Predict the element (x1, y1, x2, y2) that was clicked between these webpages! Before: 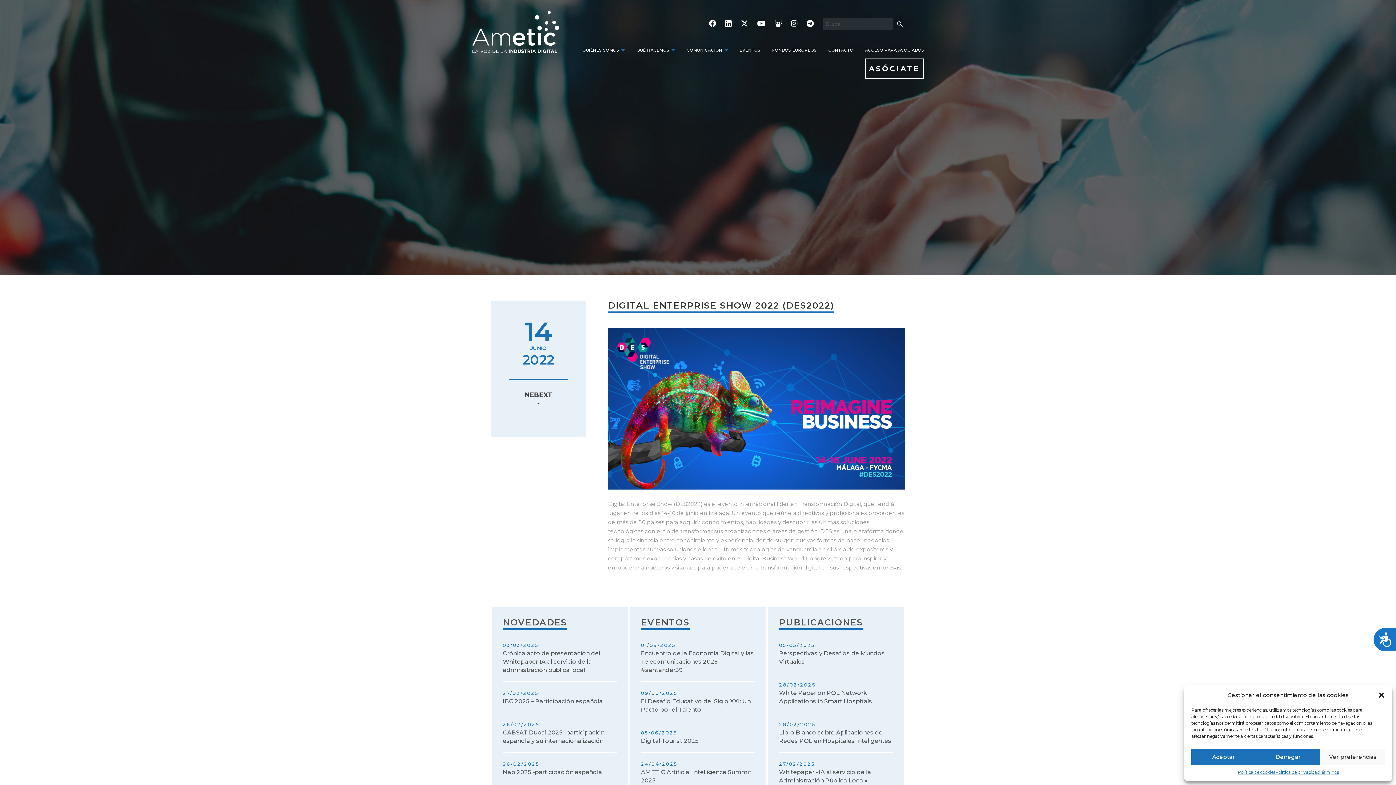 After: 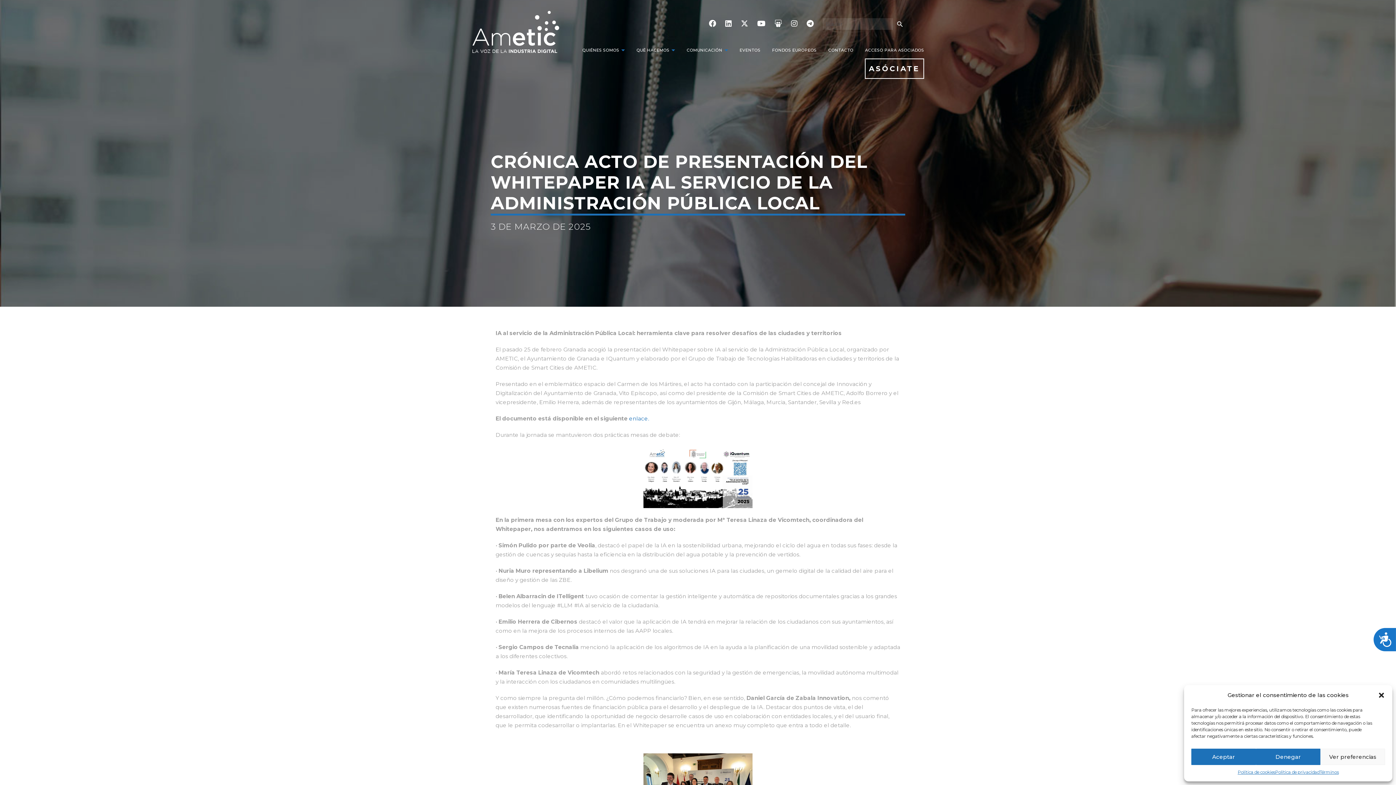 Action: label: Crónica acto de presentación del Whitepaper IA al servicio de la administración pública local bbox: (502, 650, 600, 673)